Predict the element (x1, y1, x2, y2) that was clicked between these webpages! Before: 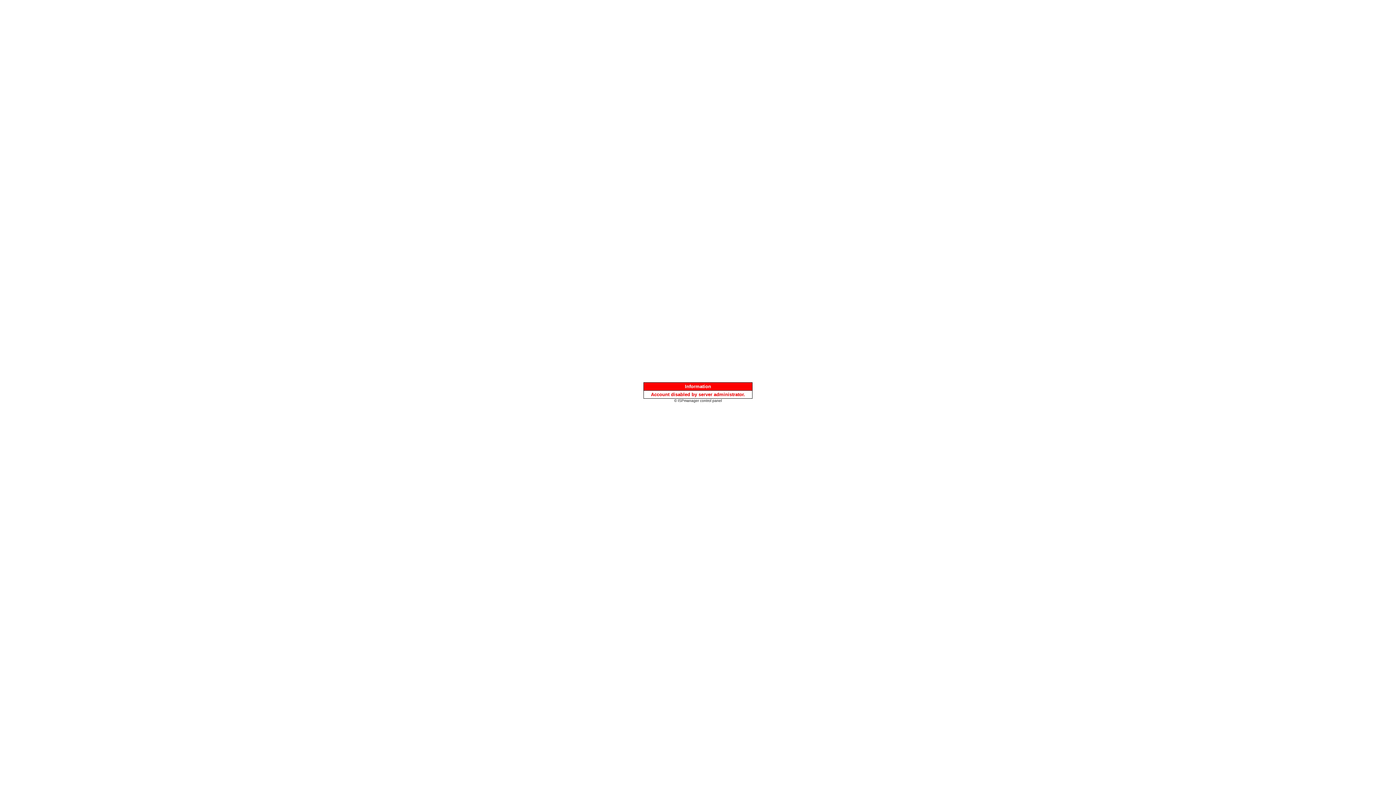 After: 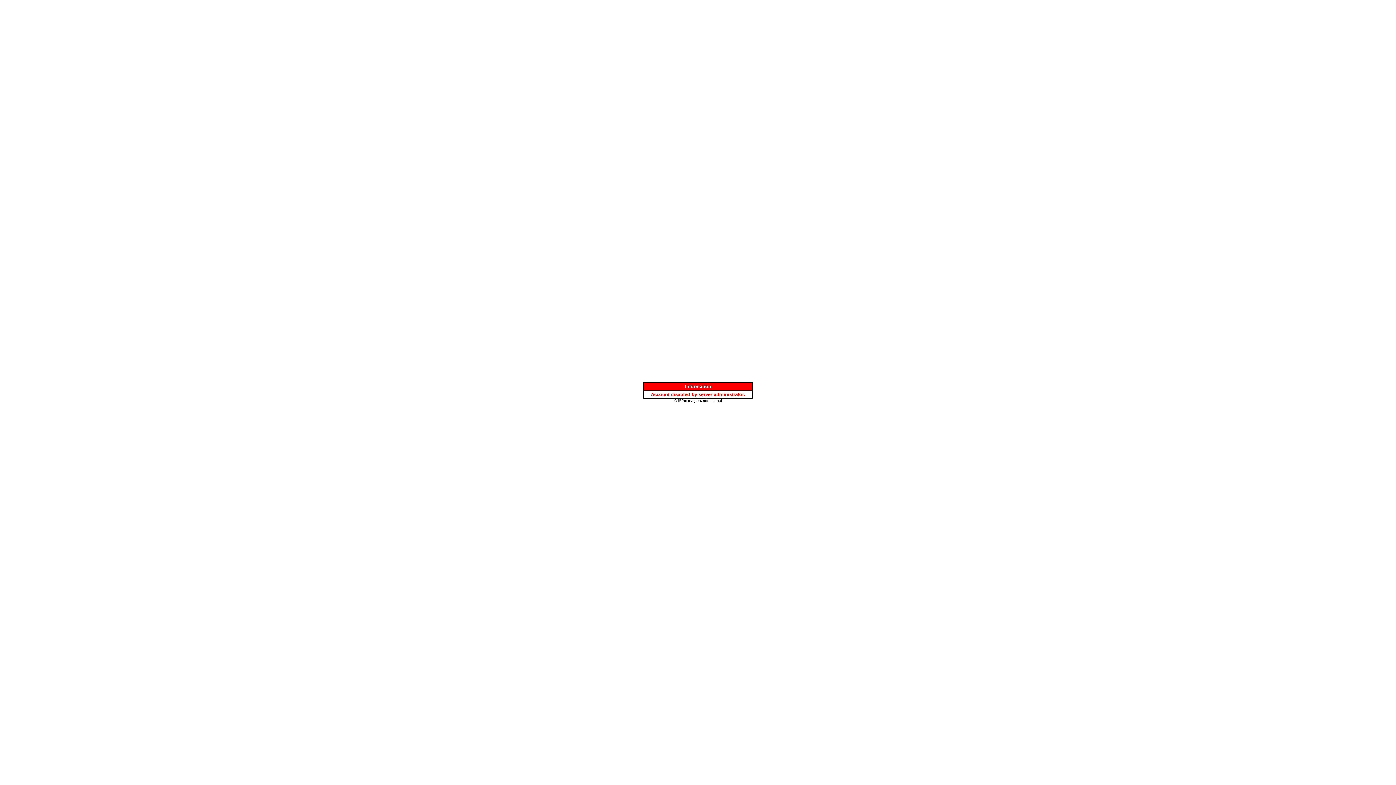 Action: label: © ISPmanager control panel bbox: (674, 397, 722, 403)